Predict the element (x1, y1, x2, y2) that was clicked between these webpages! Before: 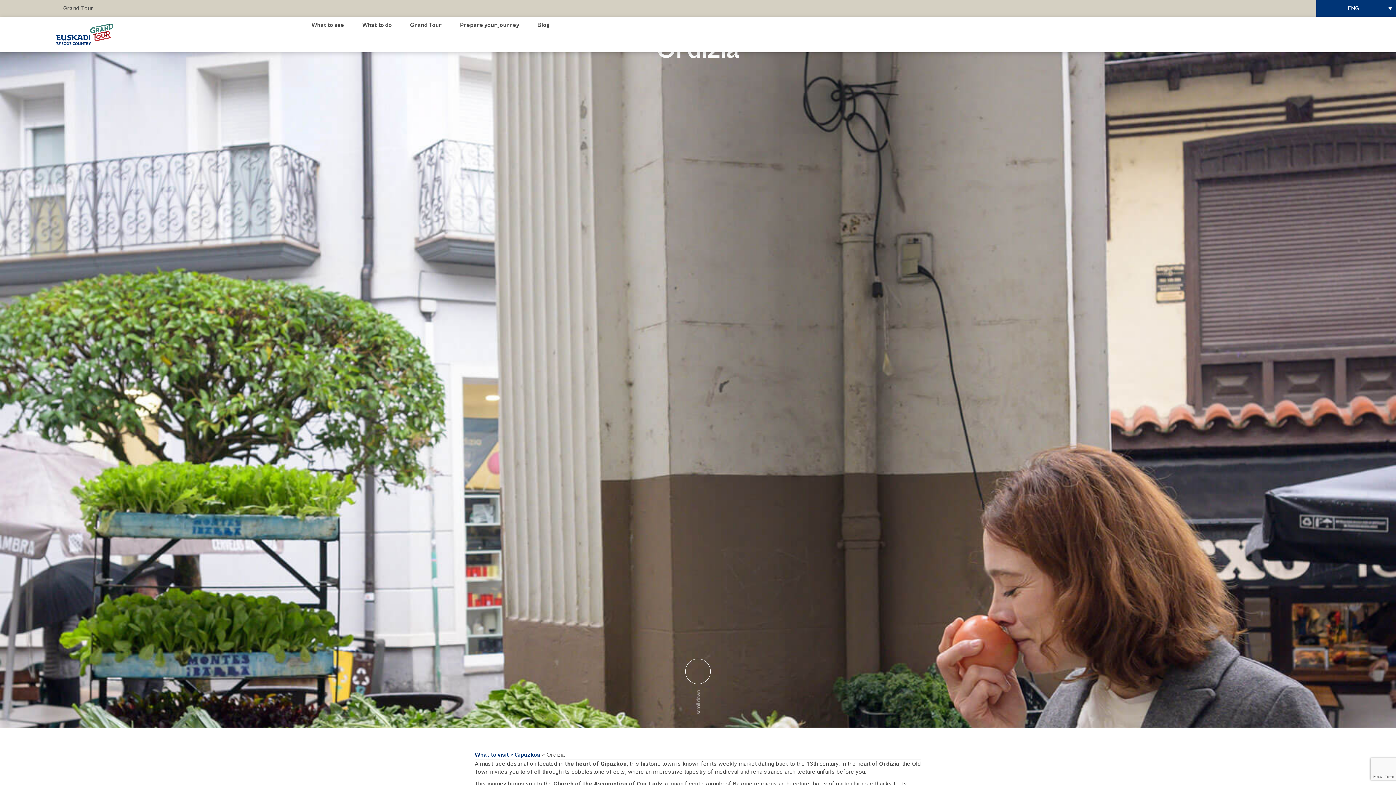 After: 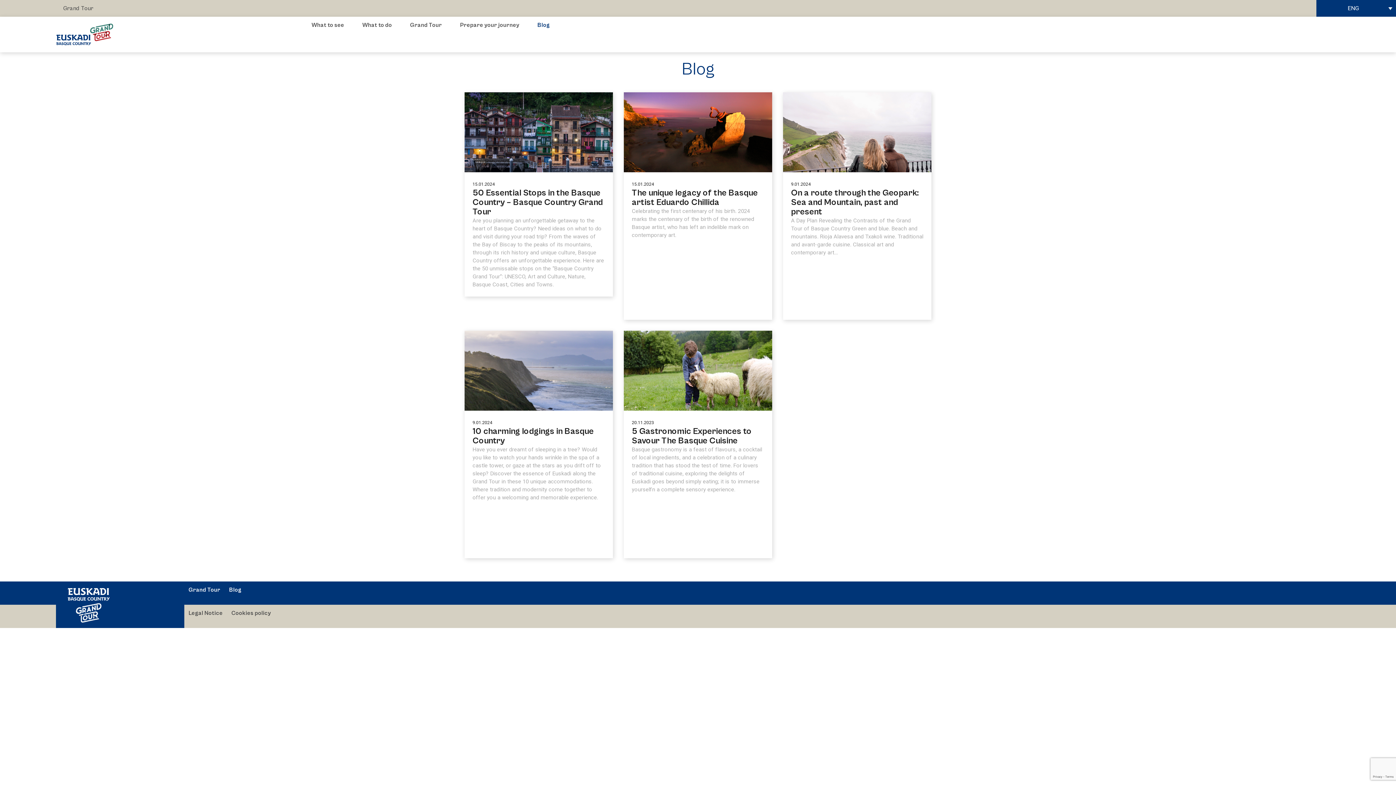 Action: bbox: (530, 16, 557, 33) label: Blog